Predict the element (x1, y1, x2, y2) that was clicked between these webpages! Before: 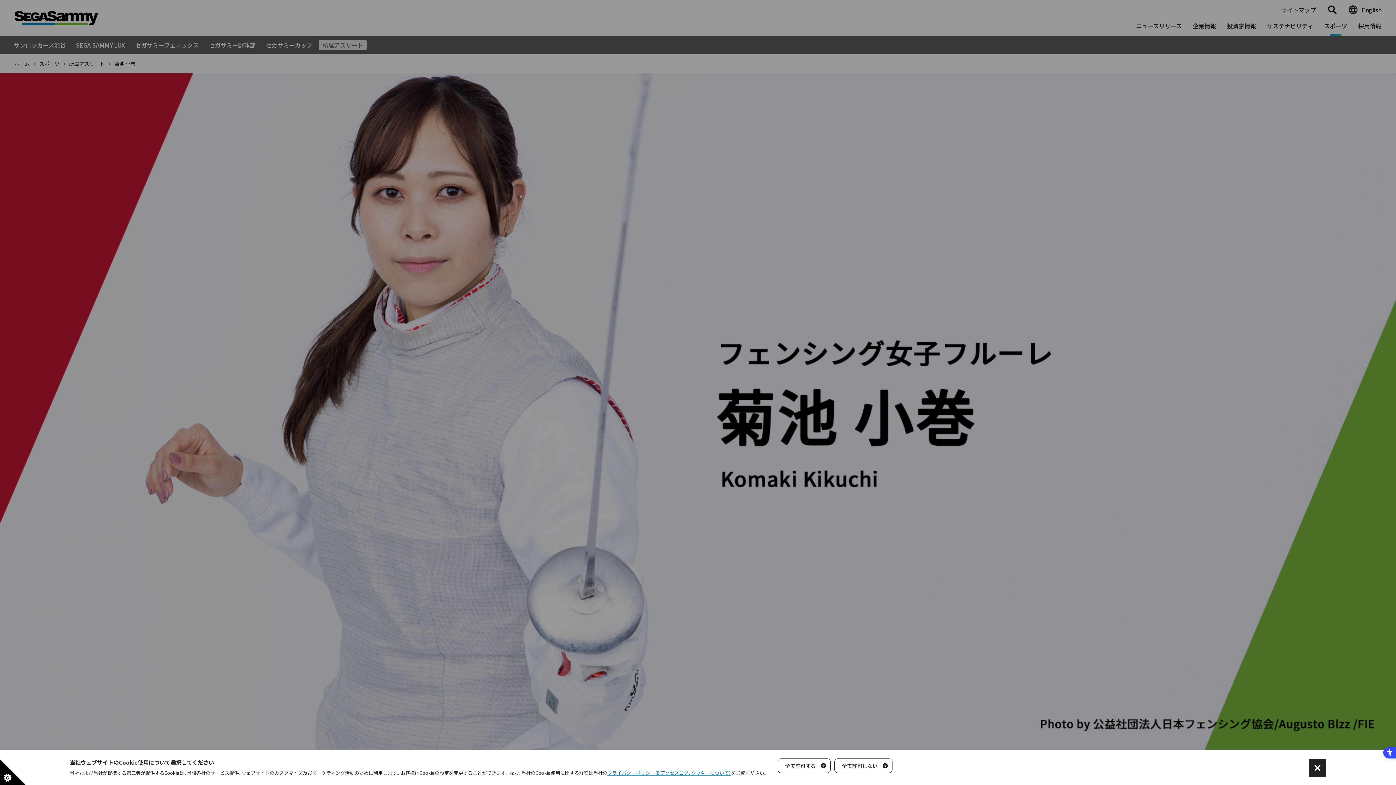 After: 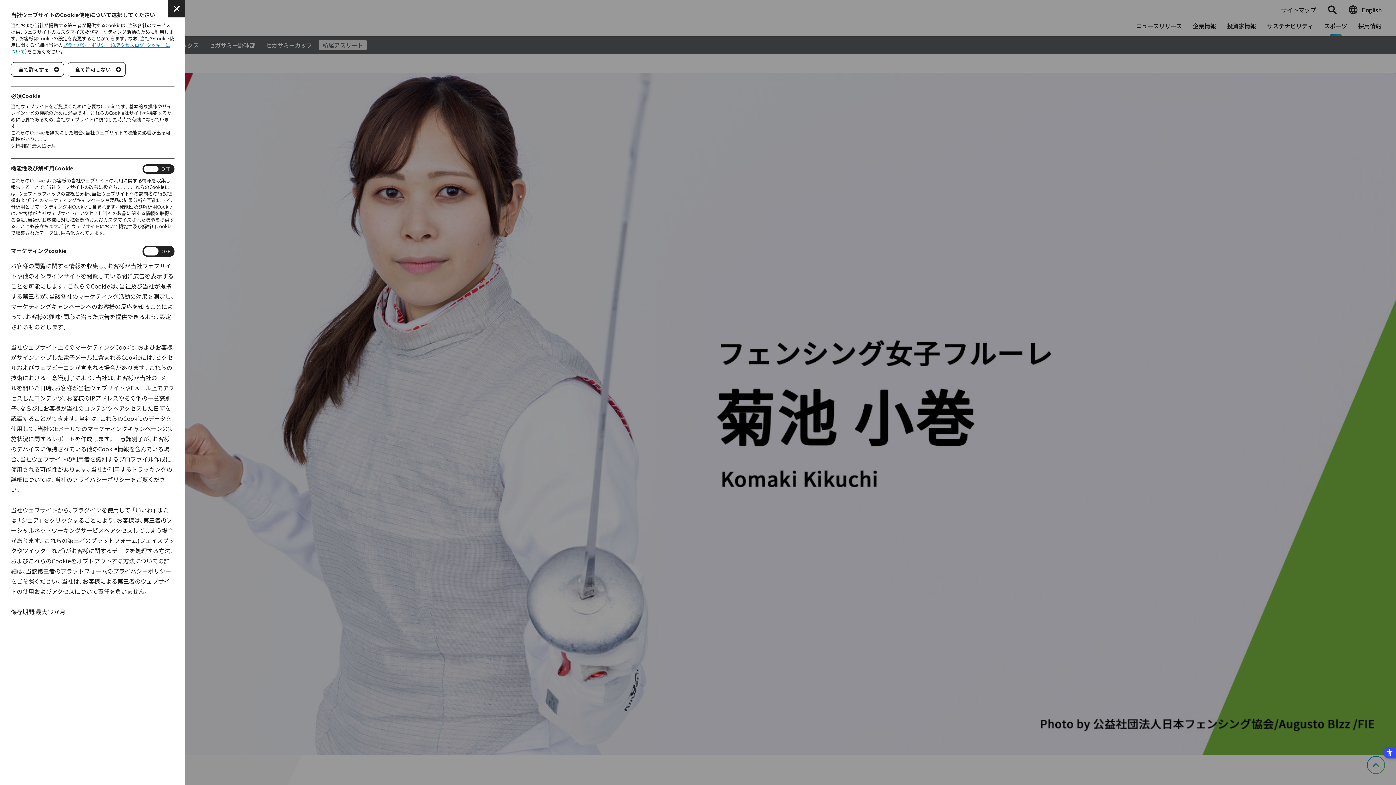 Action: bbox: (0, 759, 26, 785)